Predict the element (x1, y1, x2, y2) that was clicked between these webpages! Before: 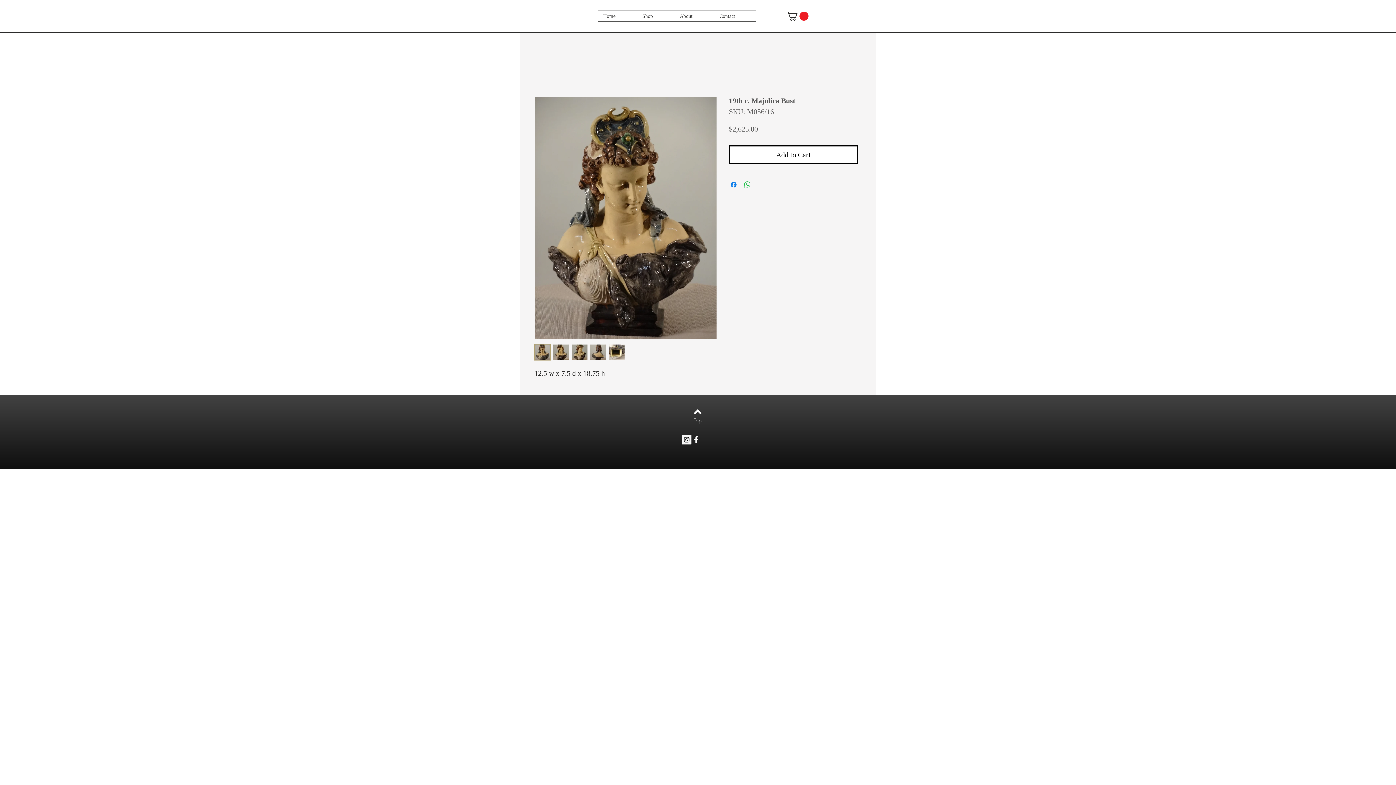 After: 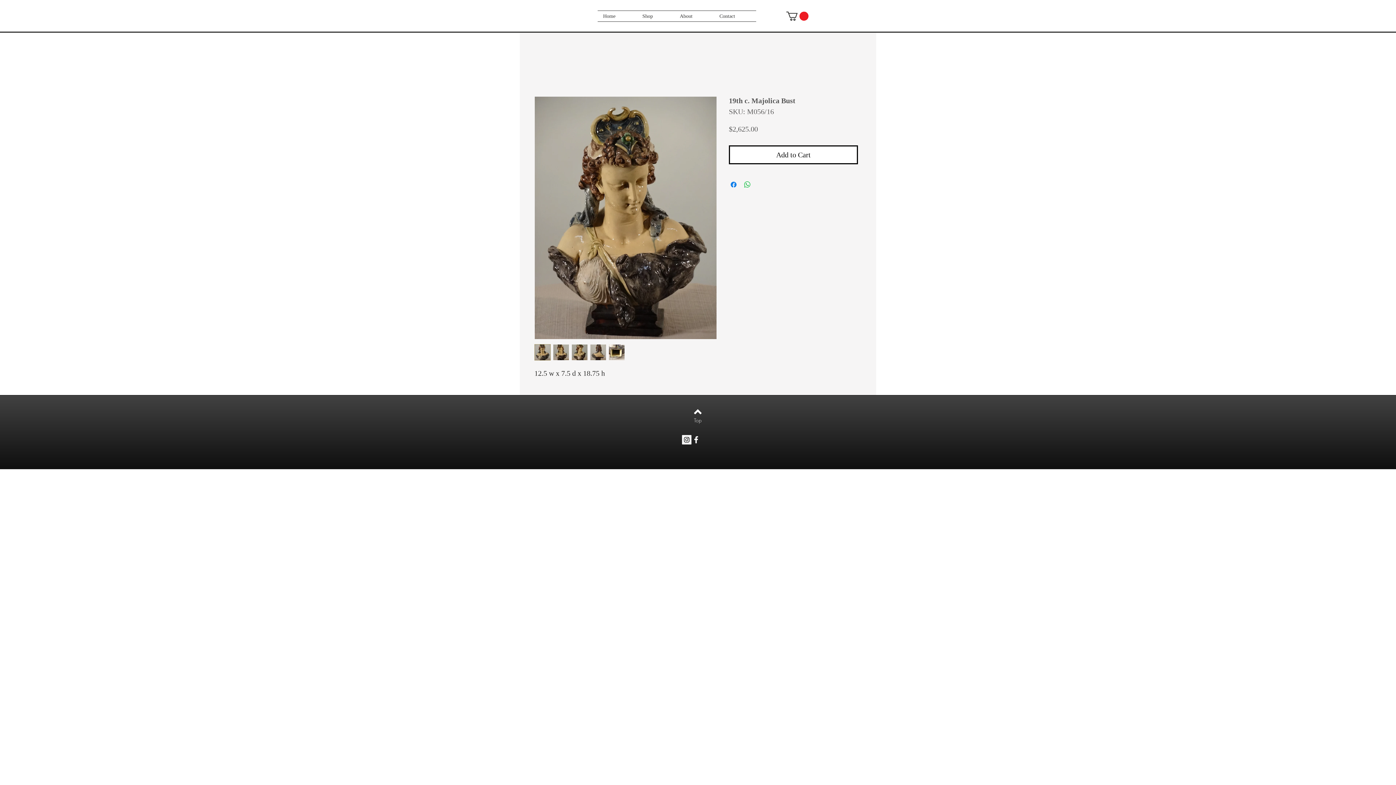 Action: bbox: (534, 344, 550, 360)